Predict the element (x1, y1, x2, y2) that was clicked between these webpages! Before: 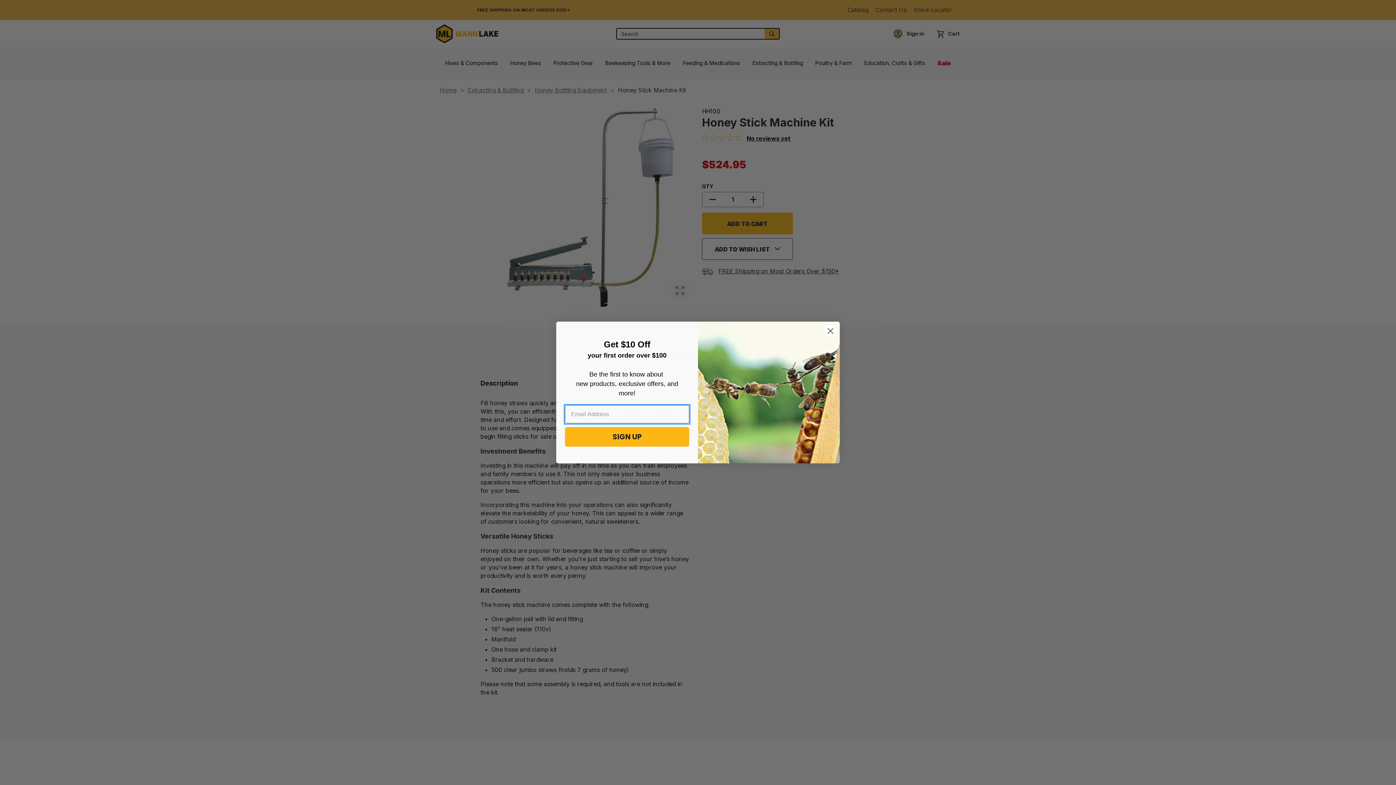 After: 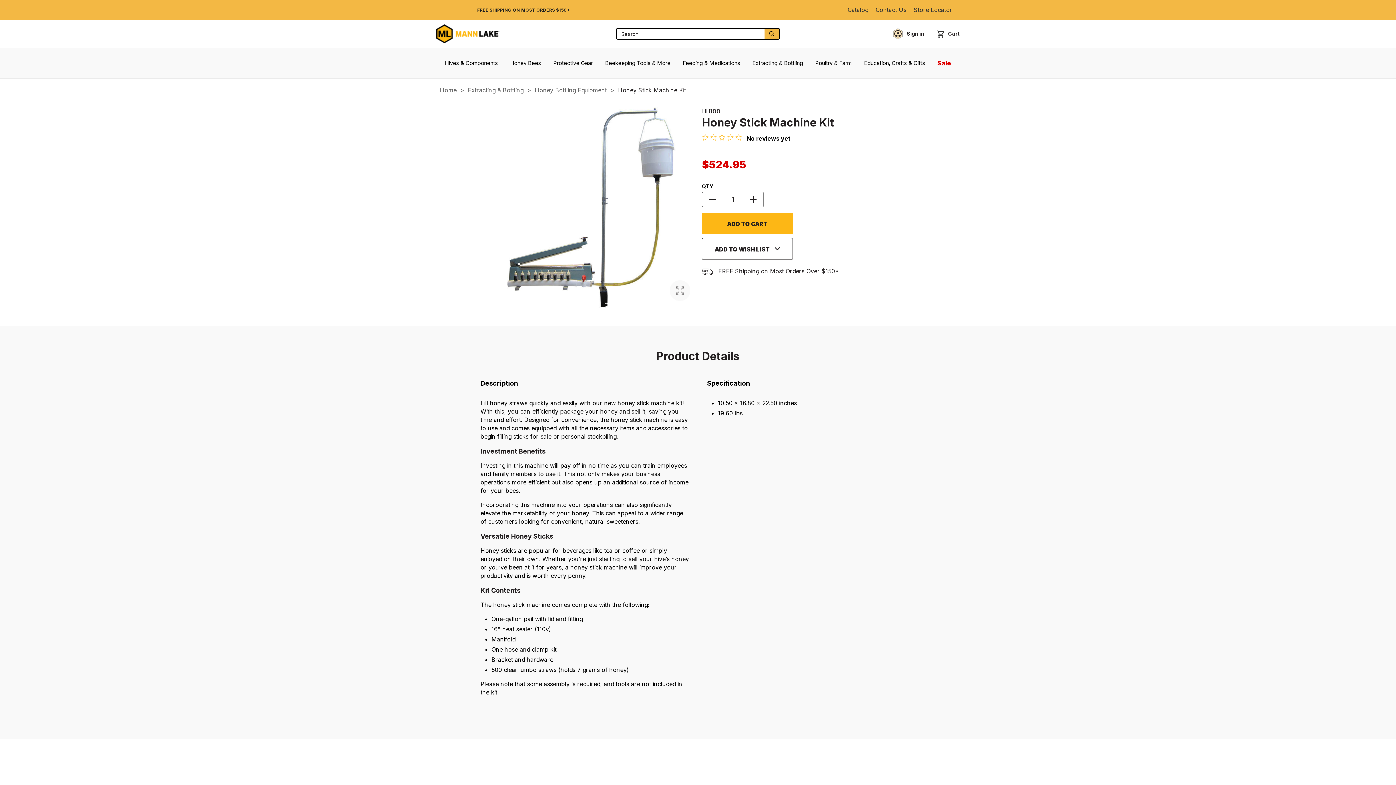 Action: label: Close dialog bbox: (824, 324, 837, 337)